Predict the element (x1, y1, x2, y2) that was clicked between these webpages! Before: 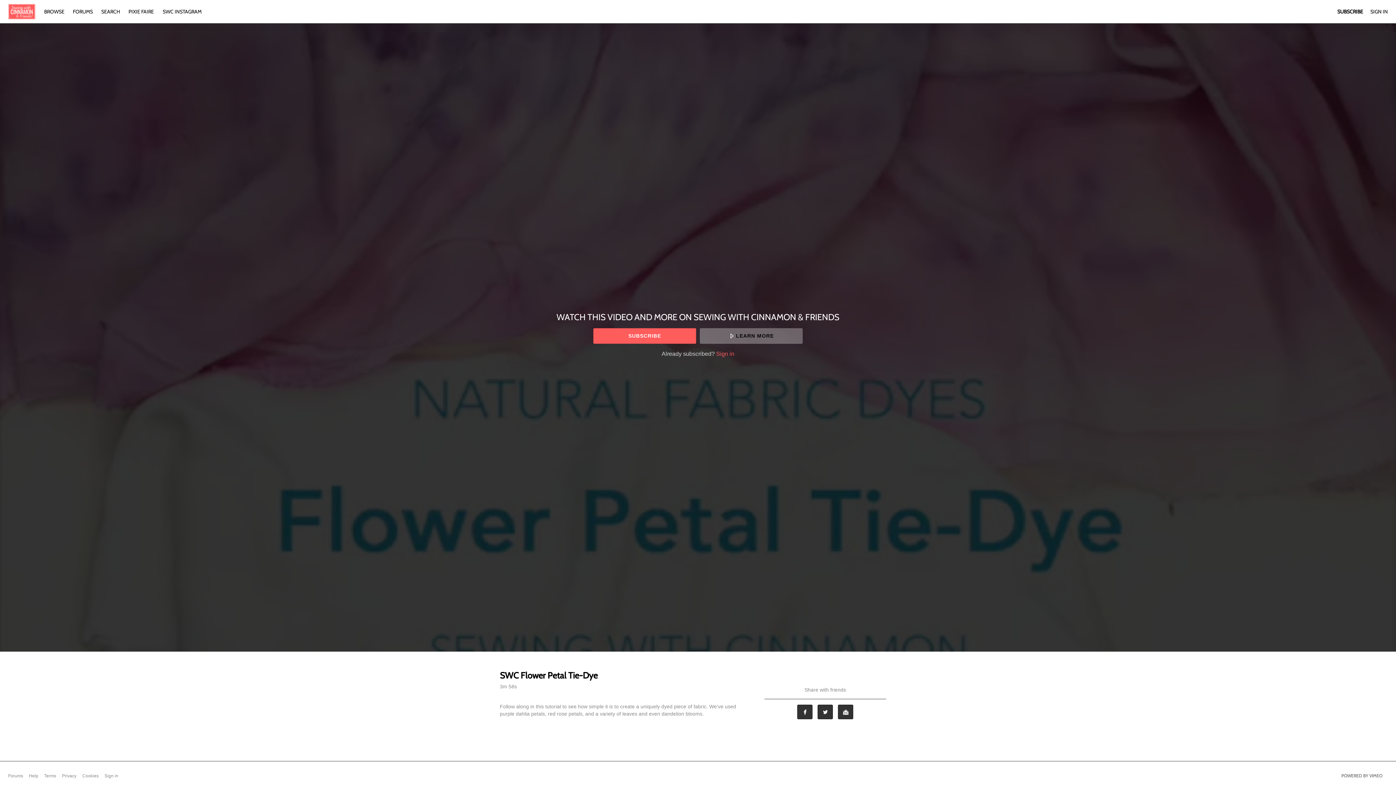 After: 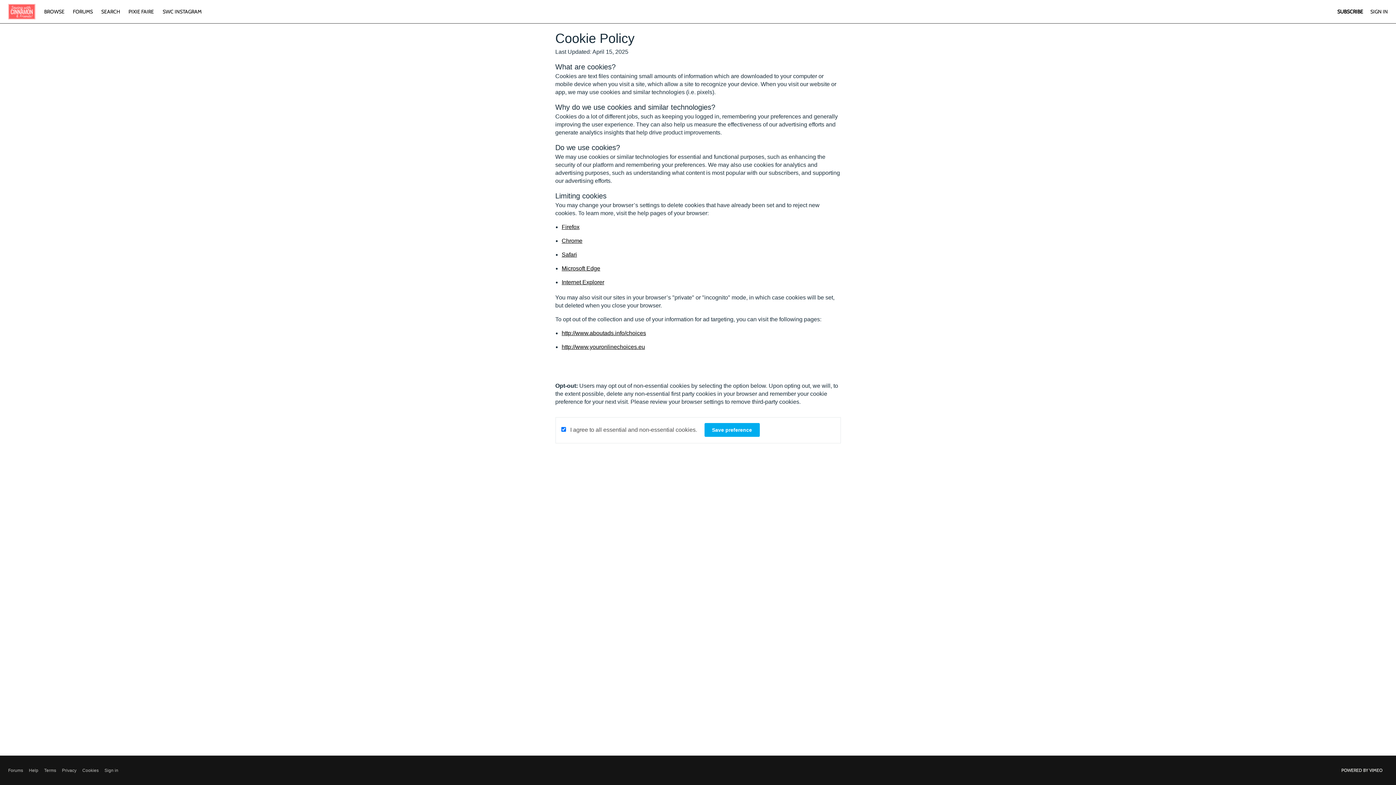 Action: label: Cookies bbox: (82, 773, 98, 779)